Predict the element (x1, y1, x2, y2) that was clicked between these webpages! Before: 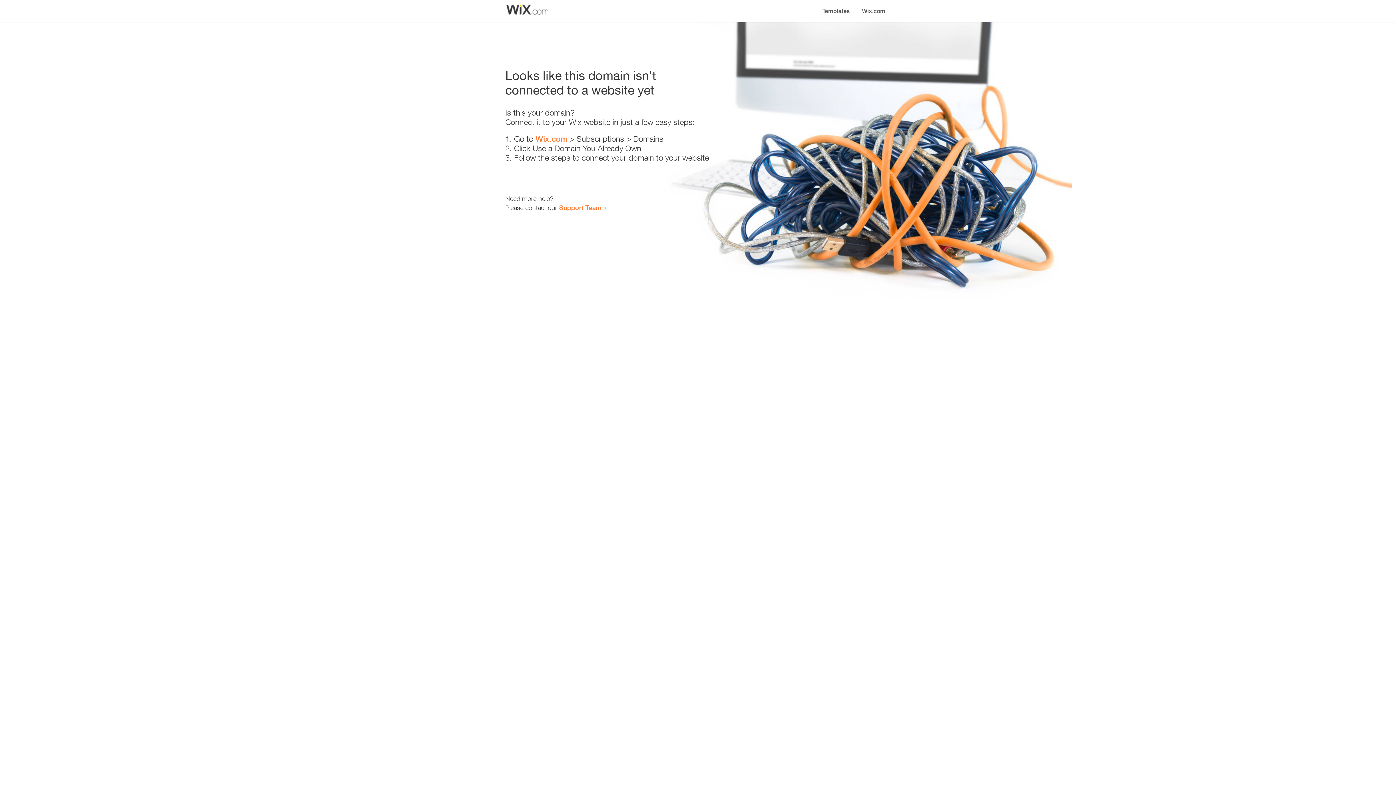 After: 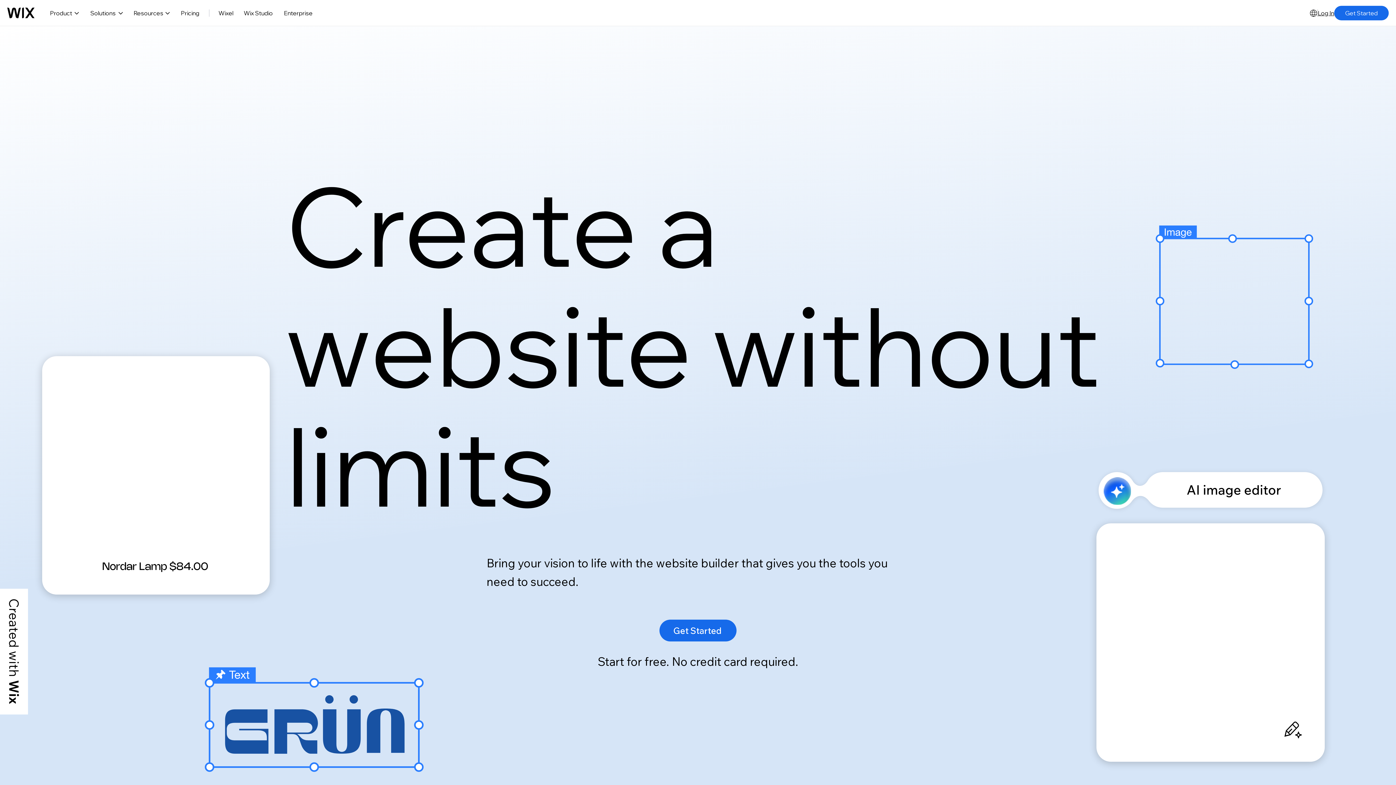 Action: label: Wix.com bbox: (856, 0, 890, 14)